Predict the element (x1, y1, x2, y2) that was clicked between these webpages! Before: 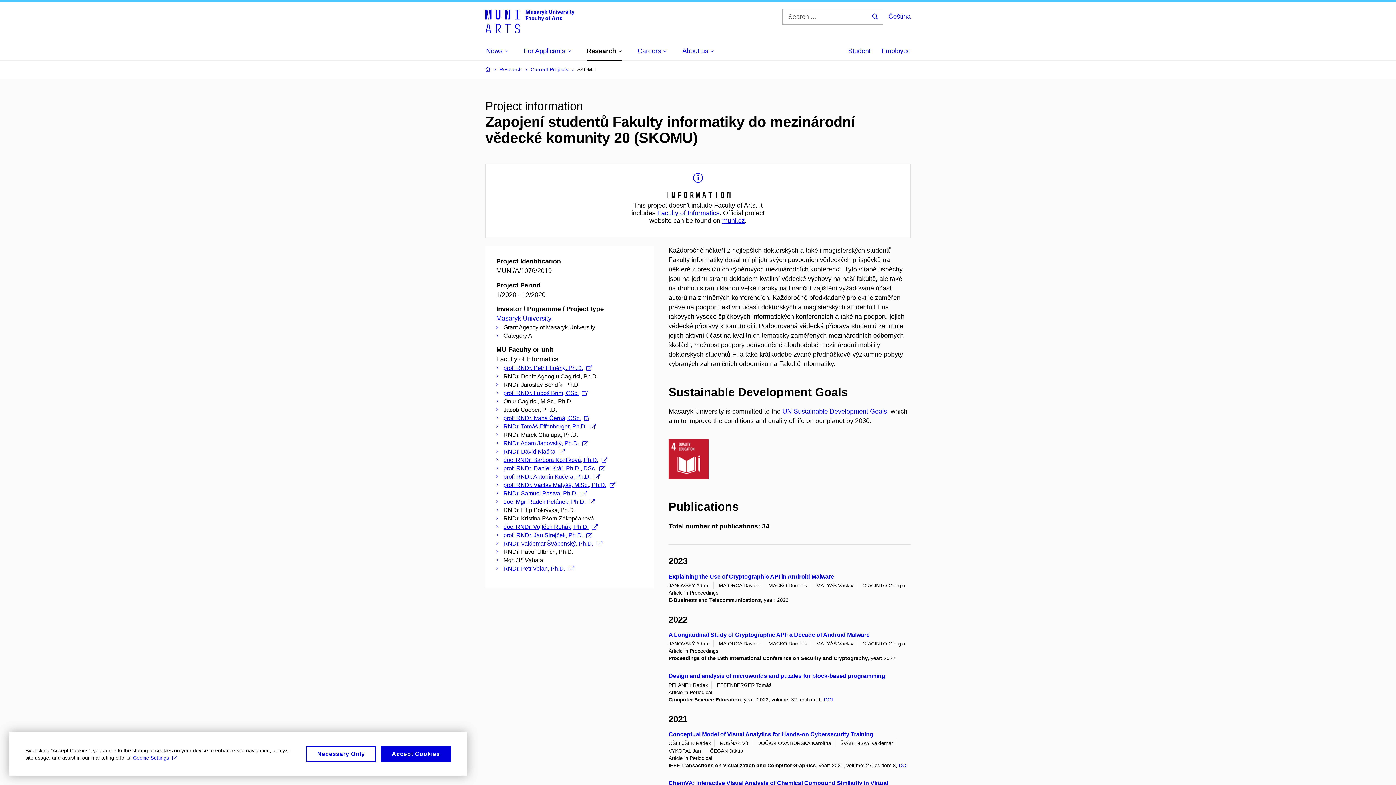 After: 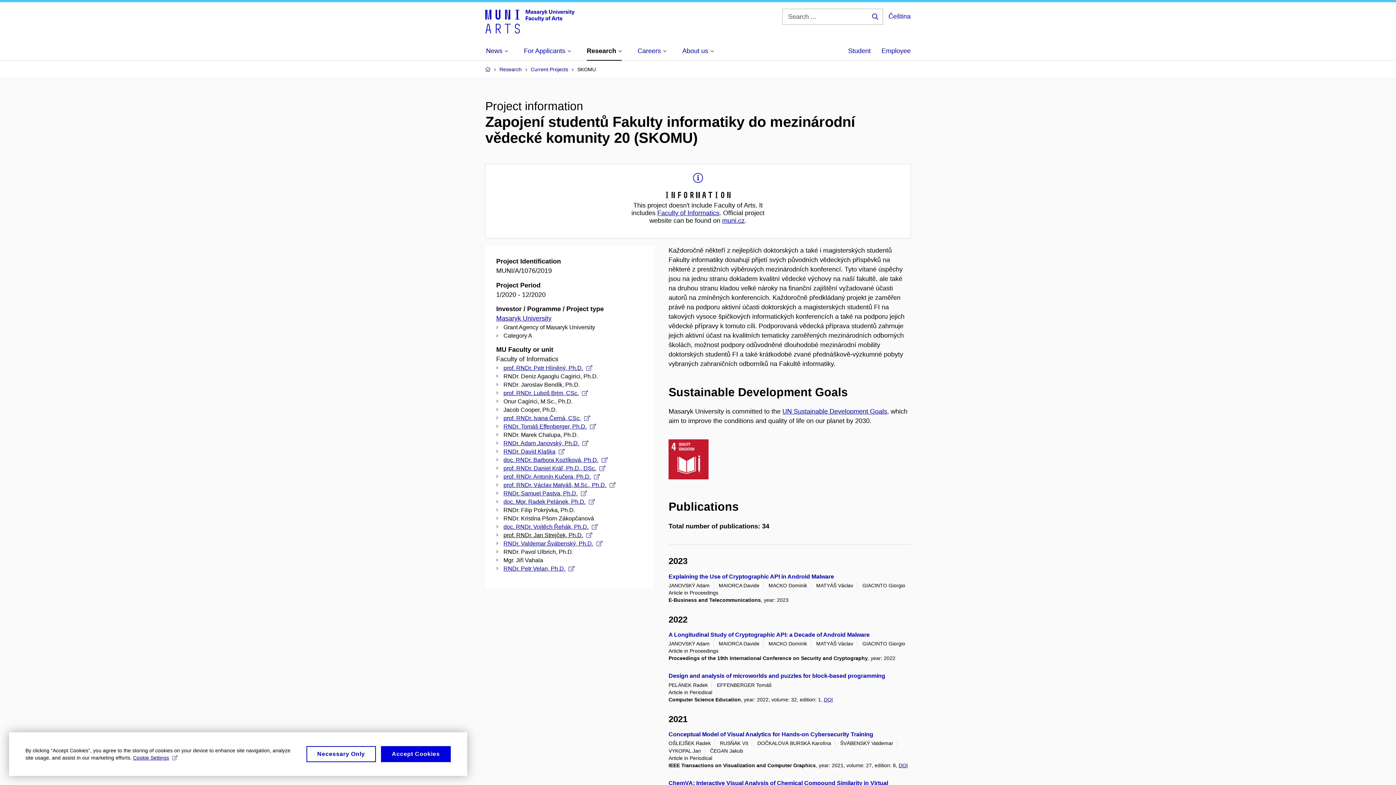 Action: label: prof. RNDr. Jan Strejček, Ph.D. bbox: (503, 531, 592, 539)